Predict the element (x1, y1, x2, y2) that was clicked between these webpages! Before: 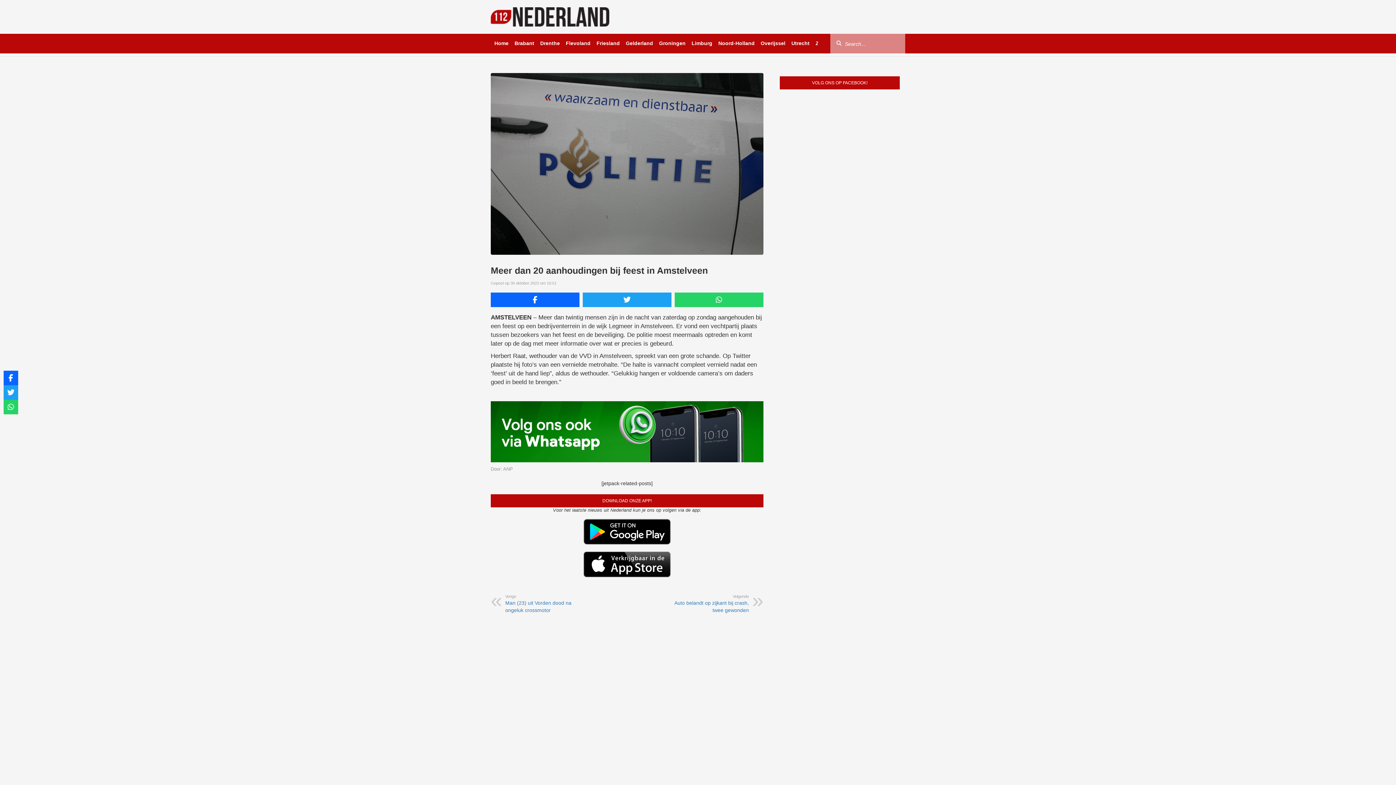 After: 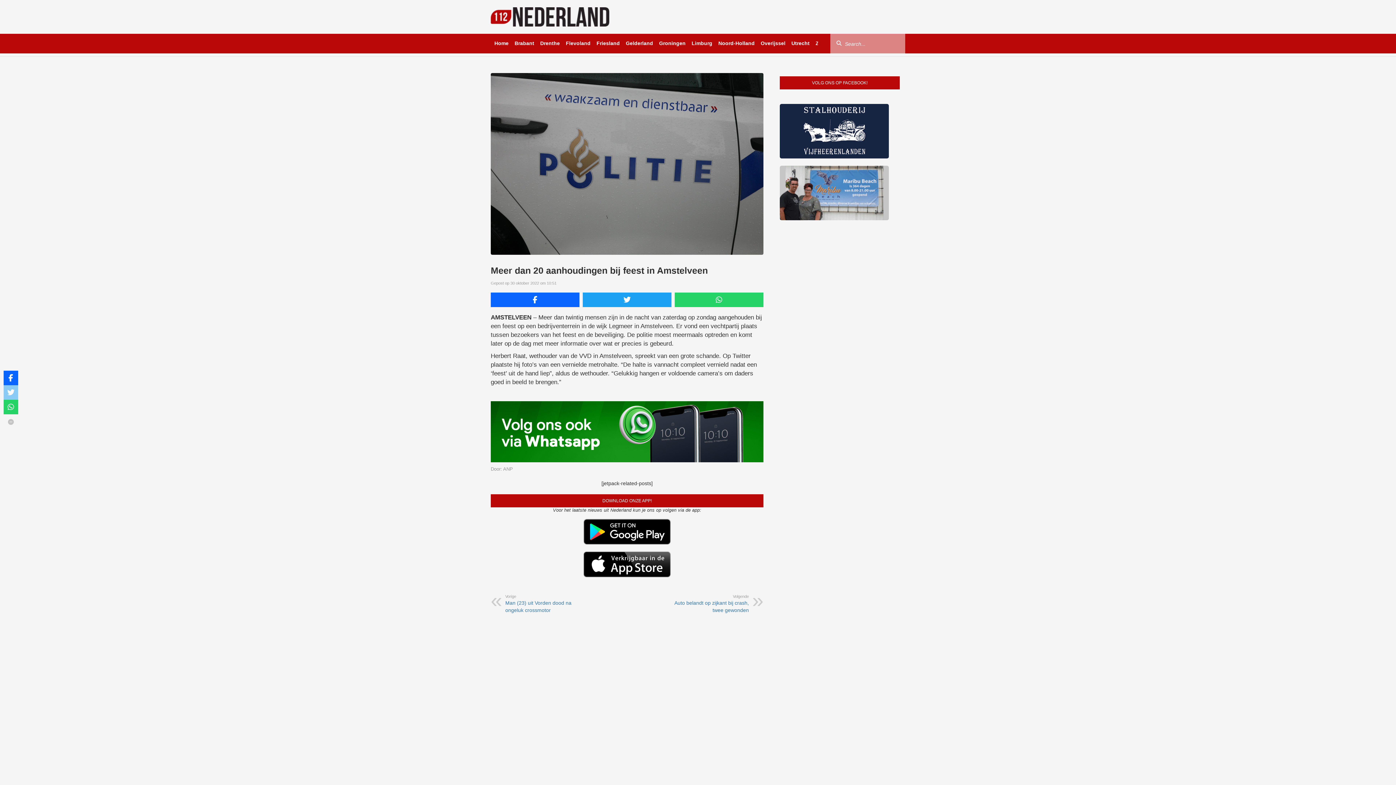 Action: bbox: (3, 385, 18, 400)